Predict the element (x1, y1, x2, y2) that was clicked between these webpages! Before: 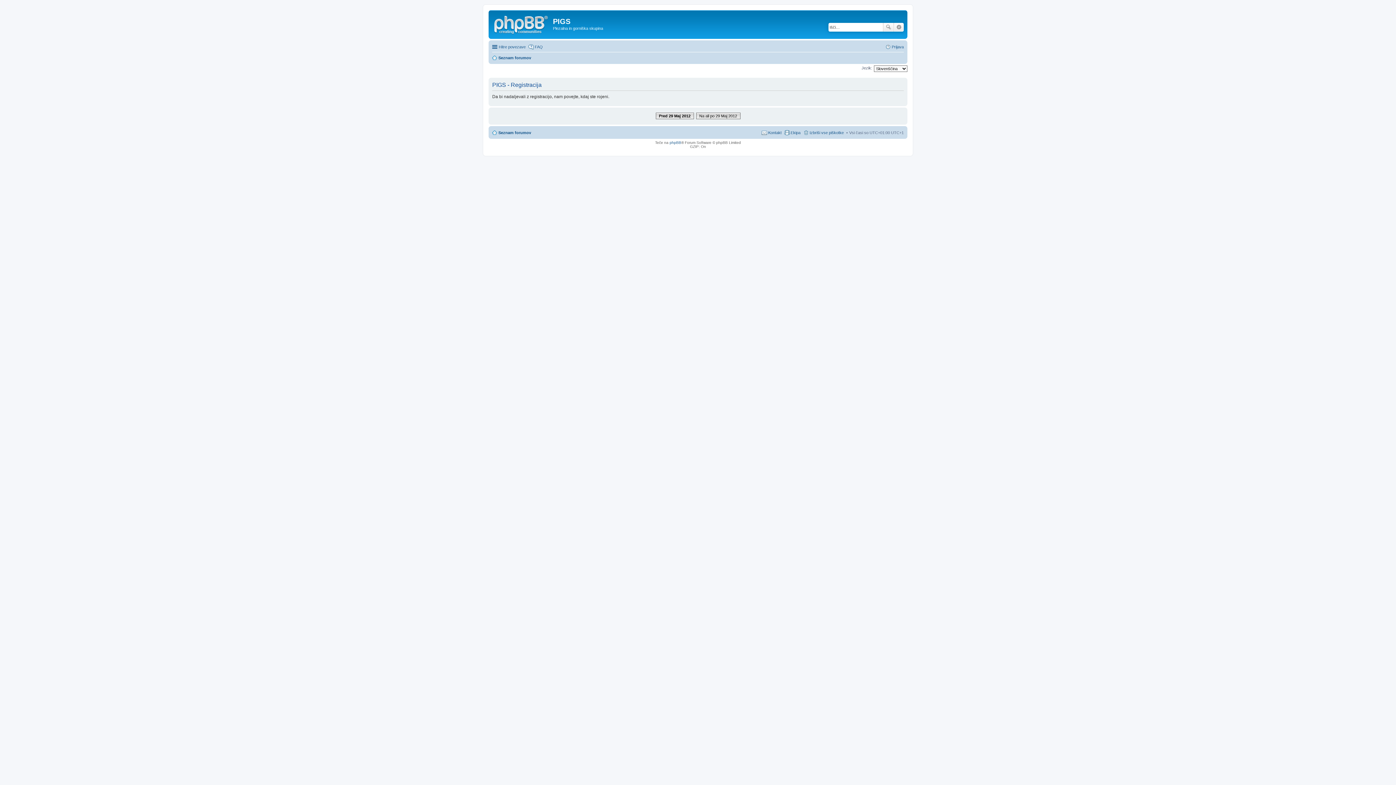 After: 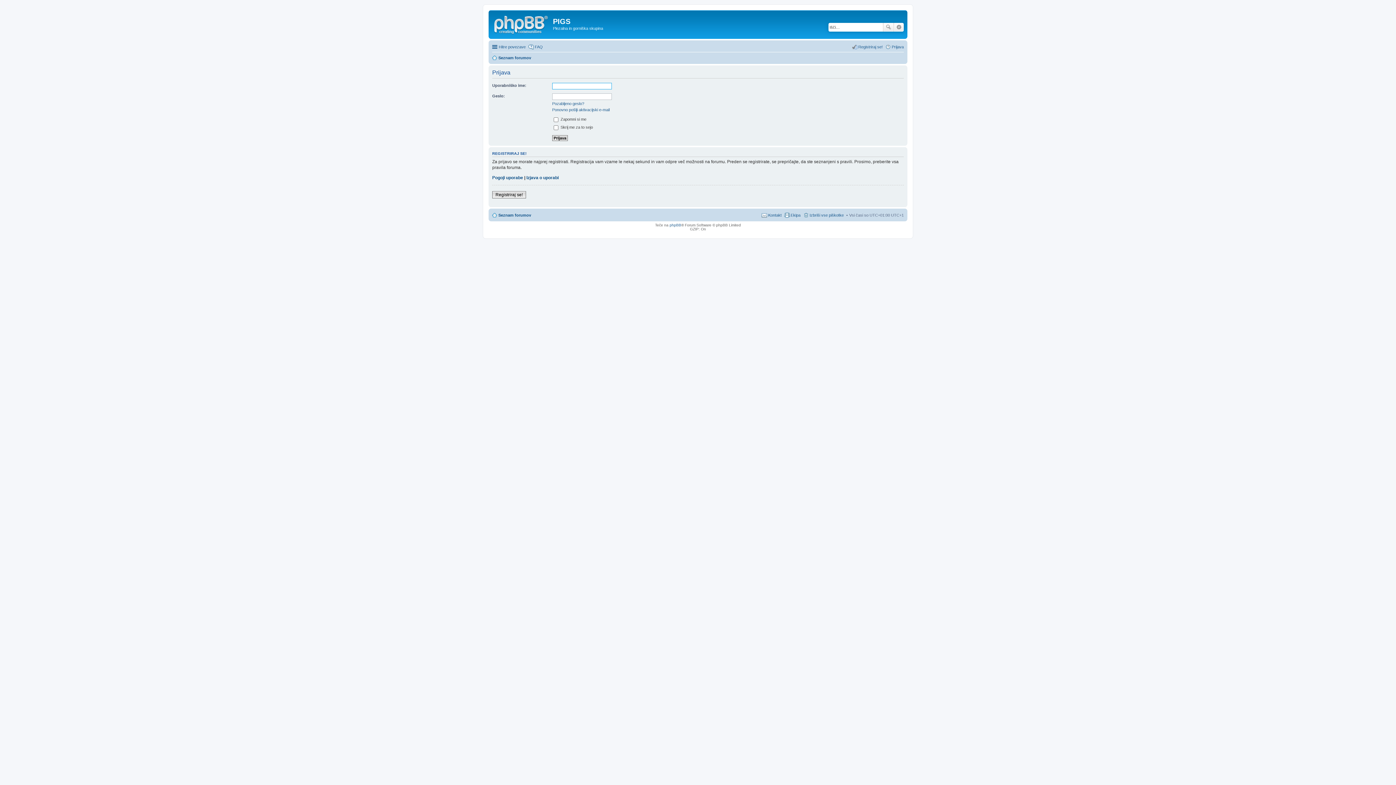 Action: label: Prijava bbox: (885, 42, 904, 51)